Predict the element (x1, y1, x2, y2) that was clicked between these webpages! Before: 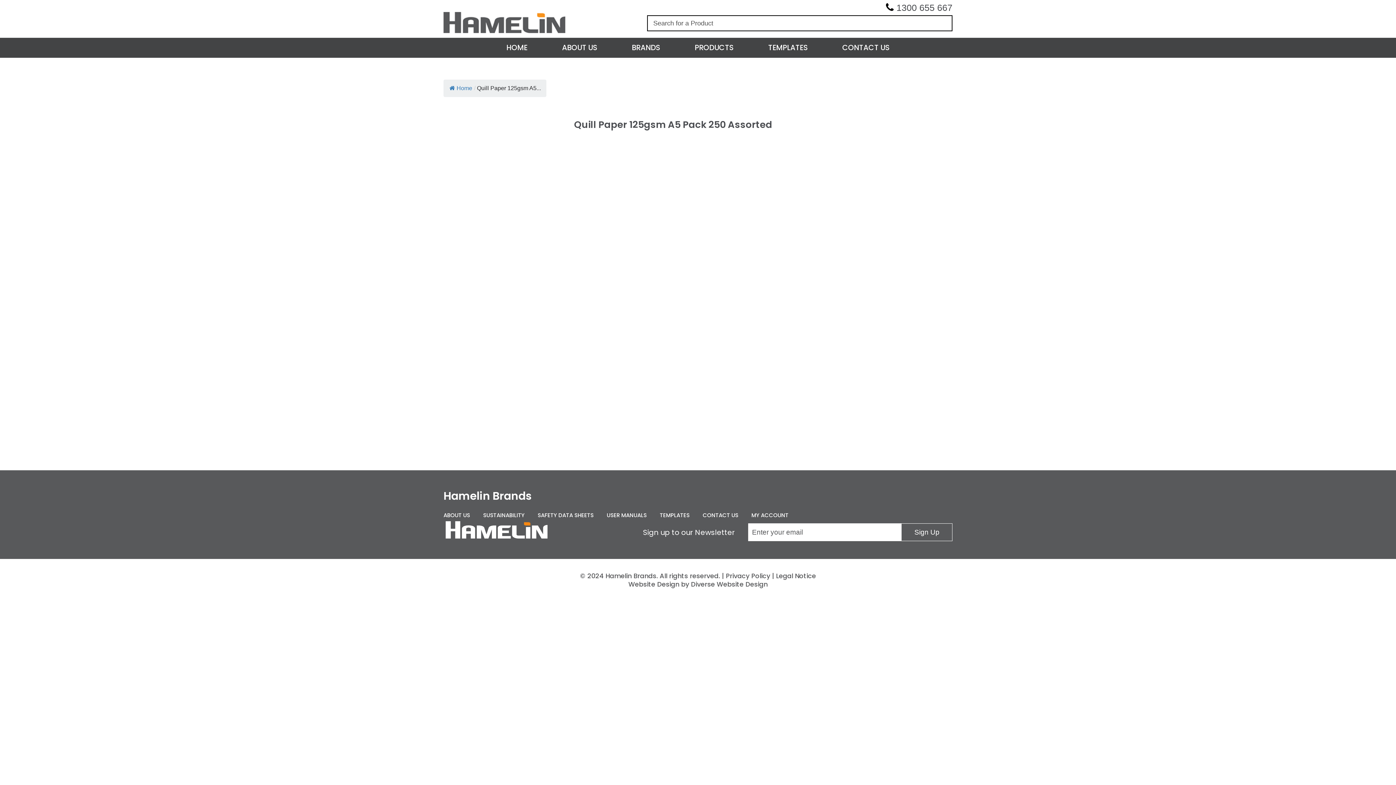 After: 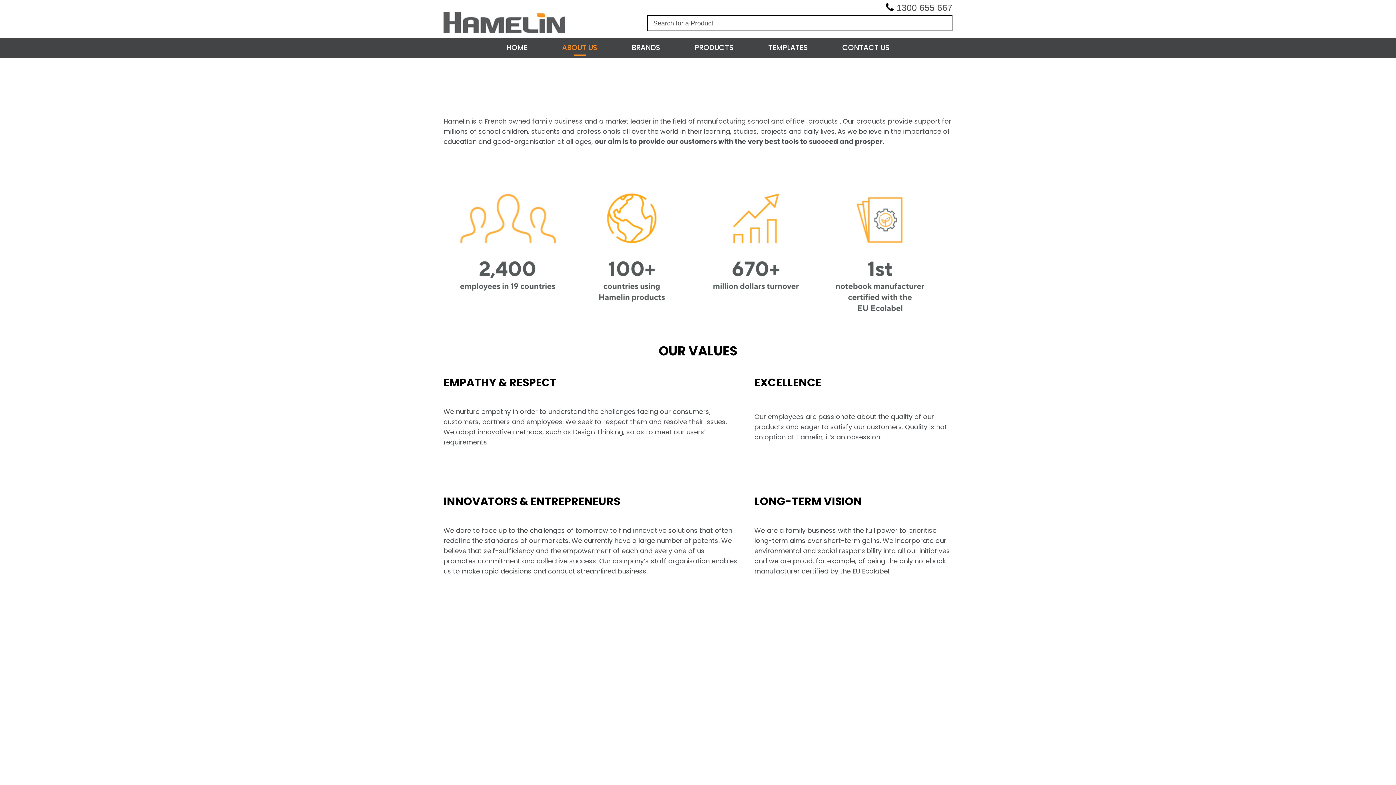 Action: label: ABOUT US bbox: (443, 511, 470, 519)